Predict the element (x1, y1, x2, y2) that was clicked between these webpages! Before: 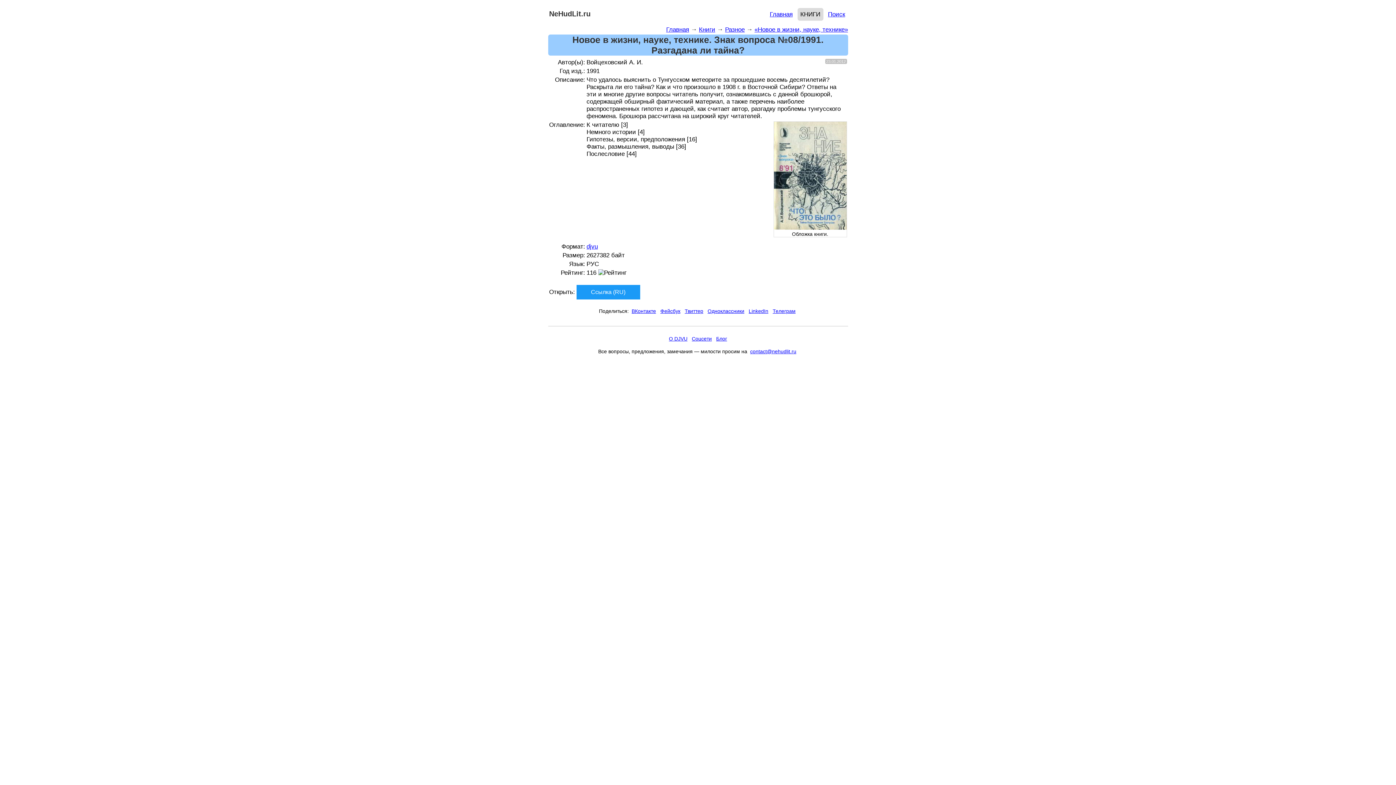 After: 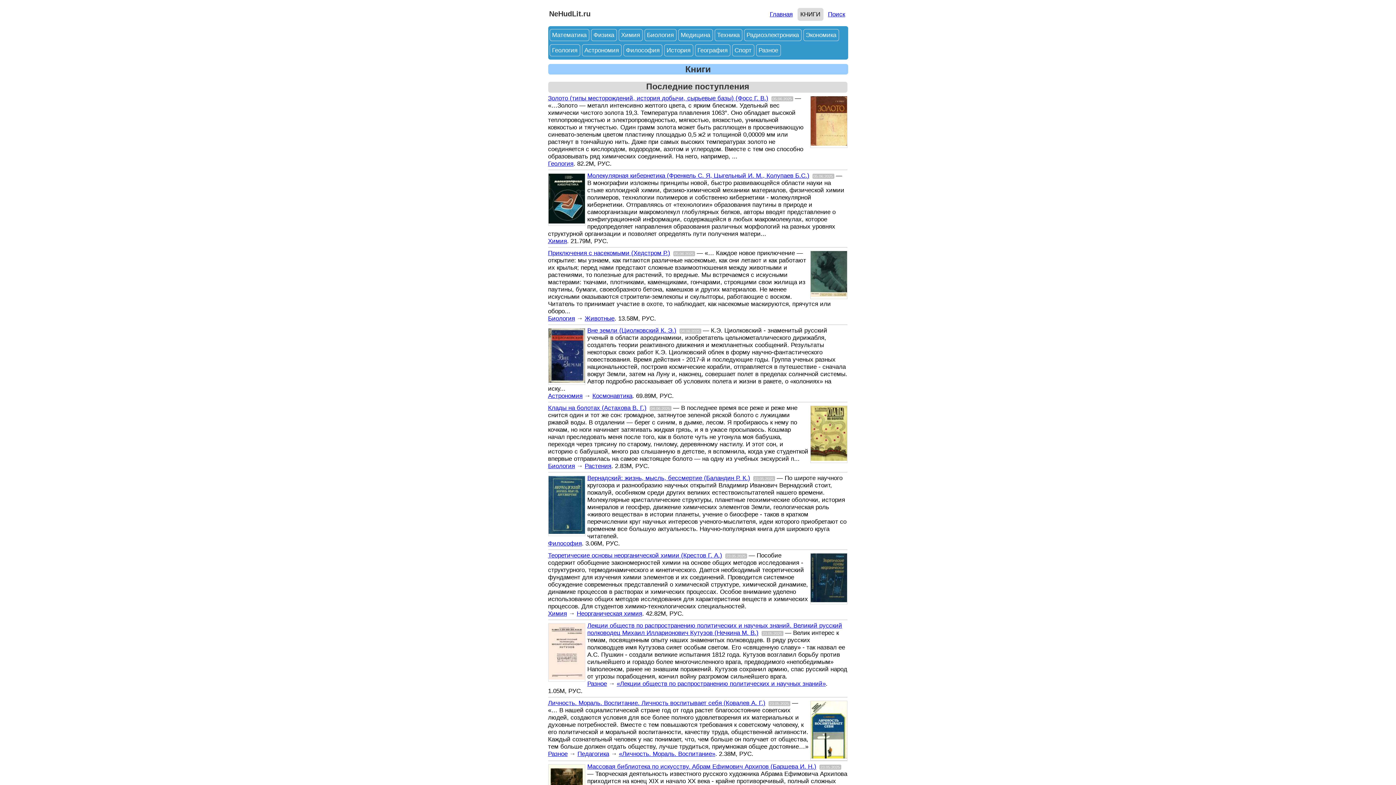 Action: bbox: (797, 8, 823, 20) label: КНИГИ